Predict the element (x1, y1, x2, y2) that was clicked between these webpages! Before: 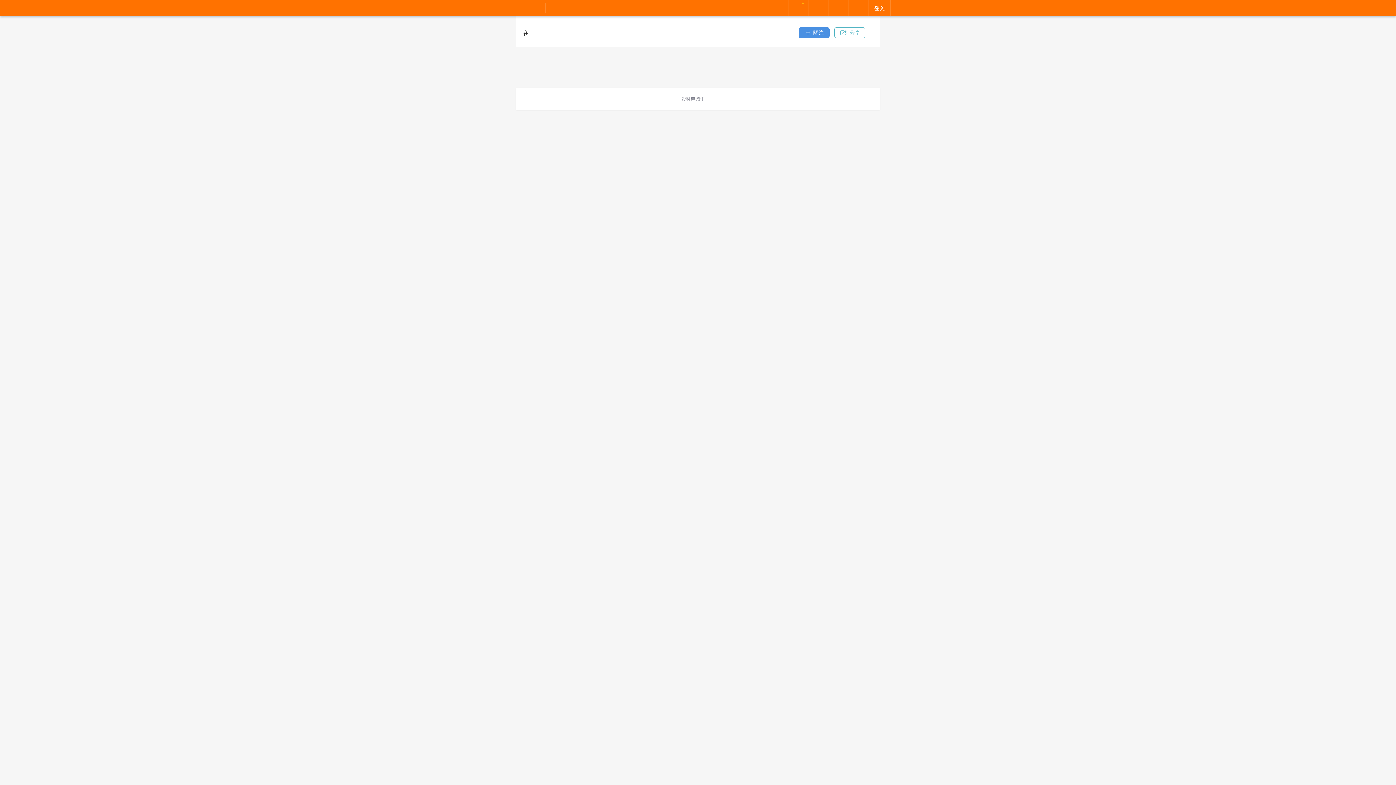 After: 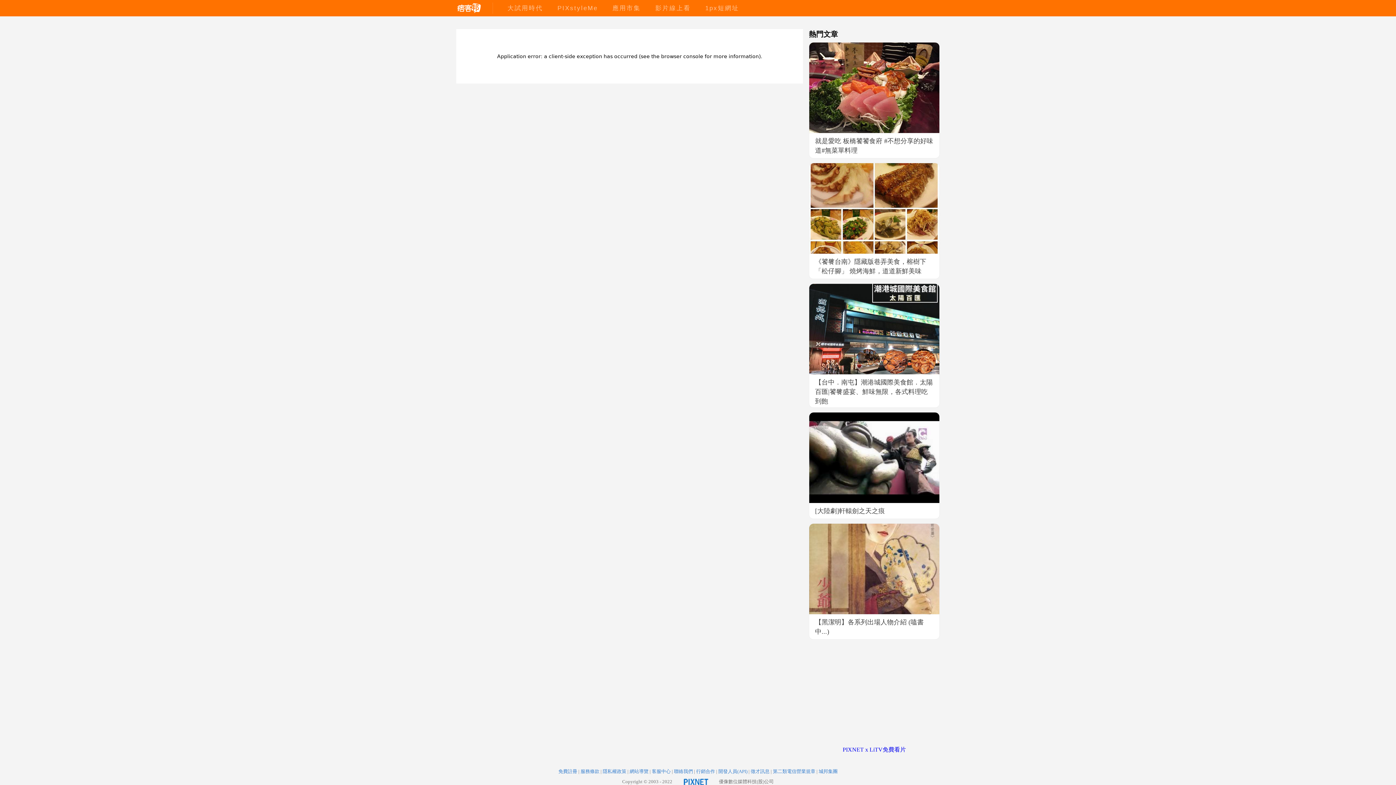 Action: label: 影片線上看 bbox: (653, 4, 693, 11)